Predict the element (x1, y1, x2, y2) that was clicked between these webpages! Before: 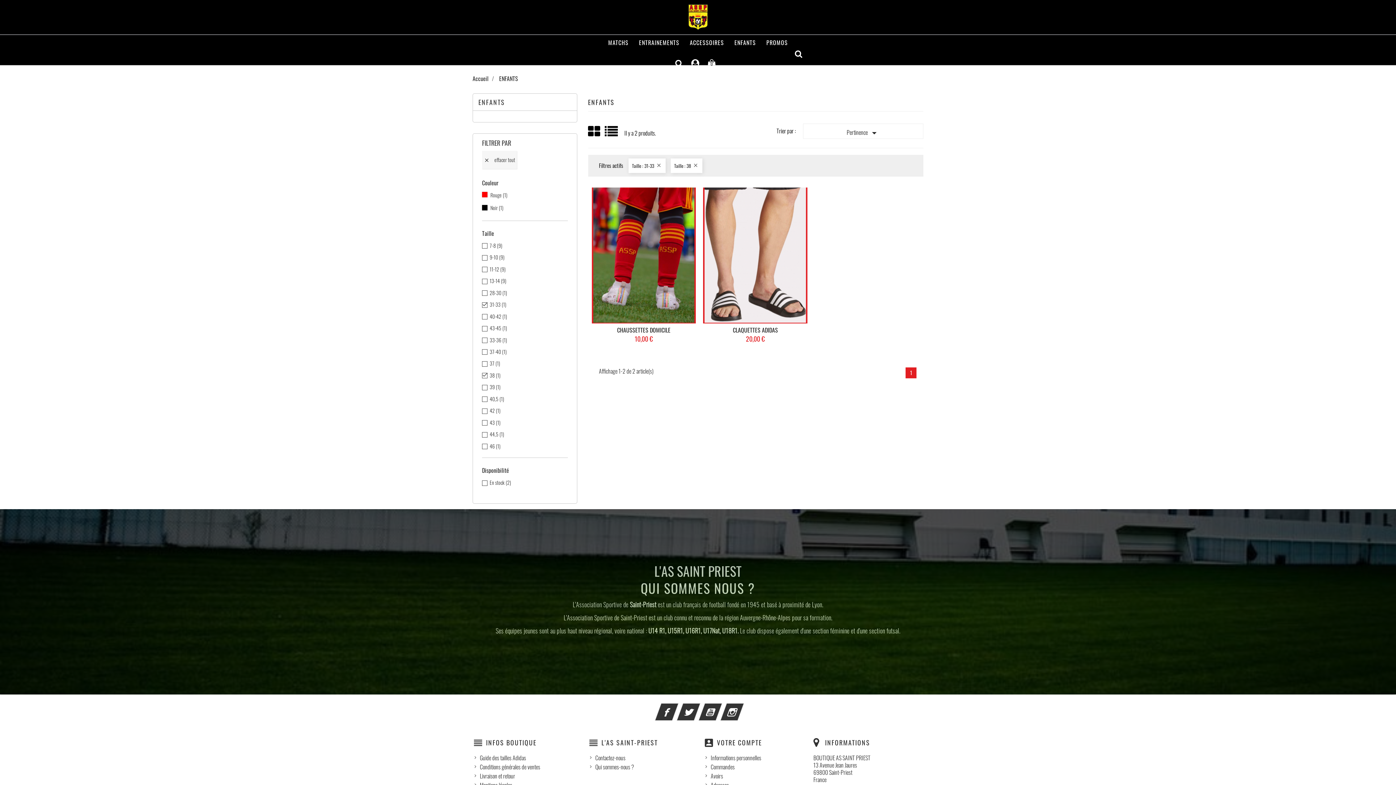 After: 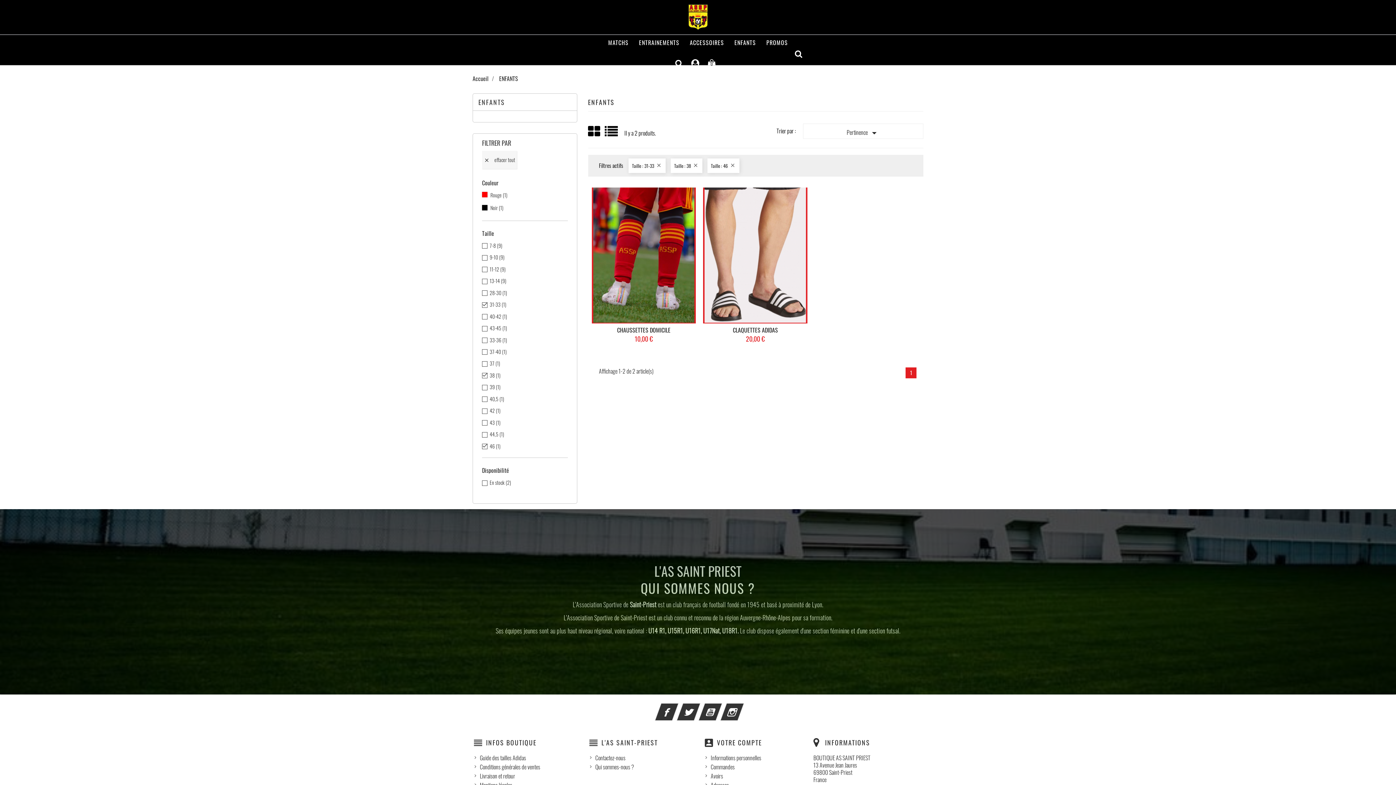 Action: label: 46 (1) bbox: (489, 442, 564, 450)